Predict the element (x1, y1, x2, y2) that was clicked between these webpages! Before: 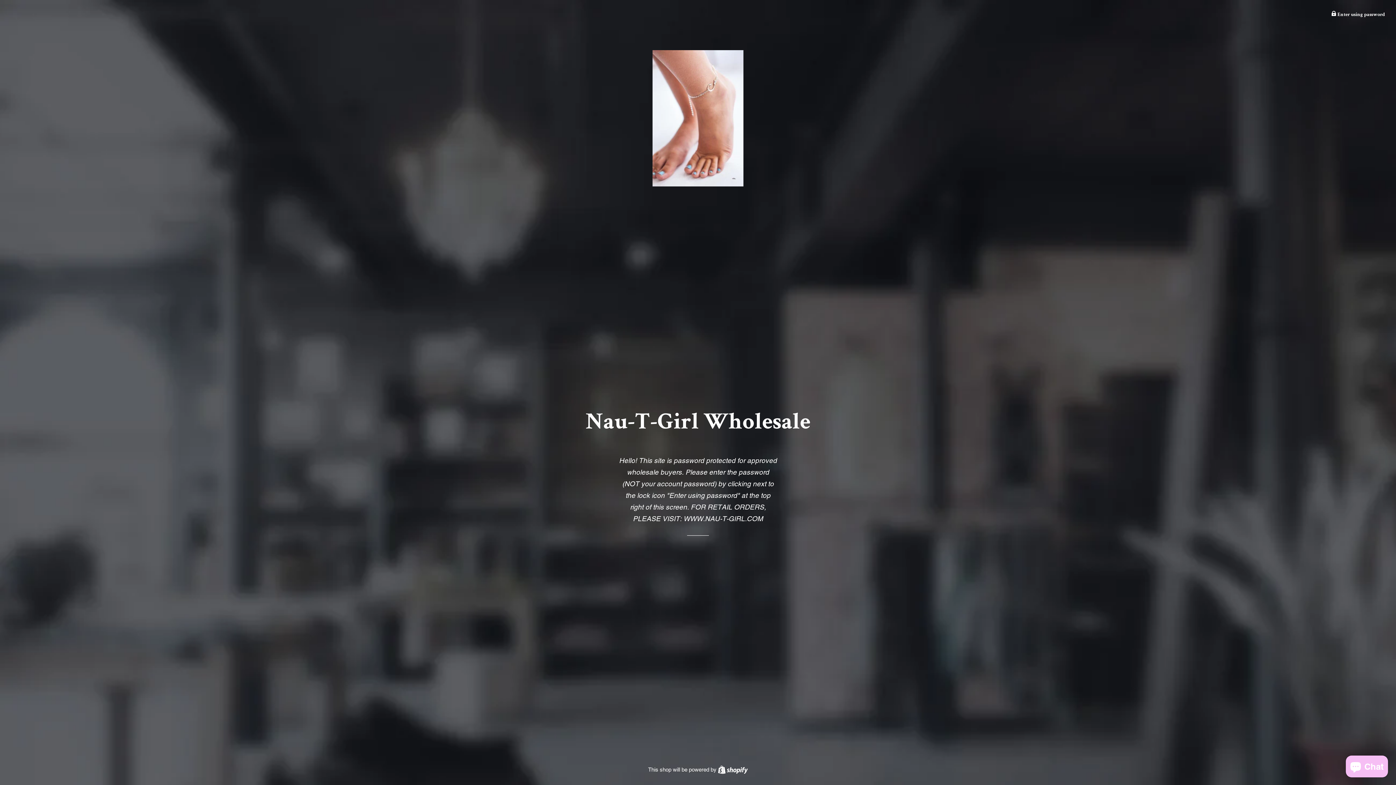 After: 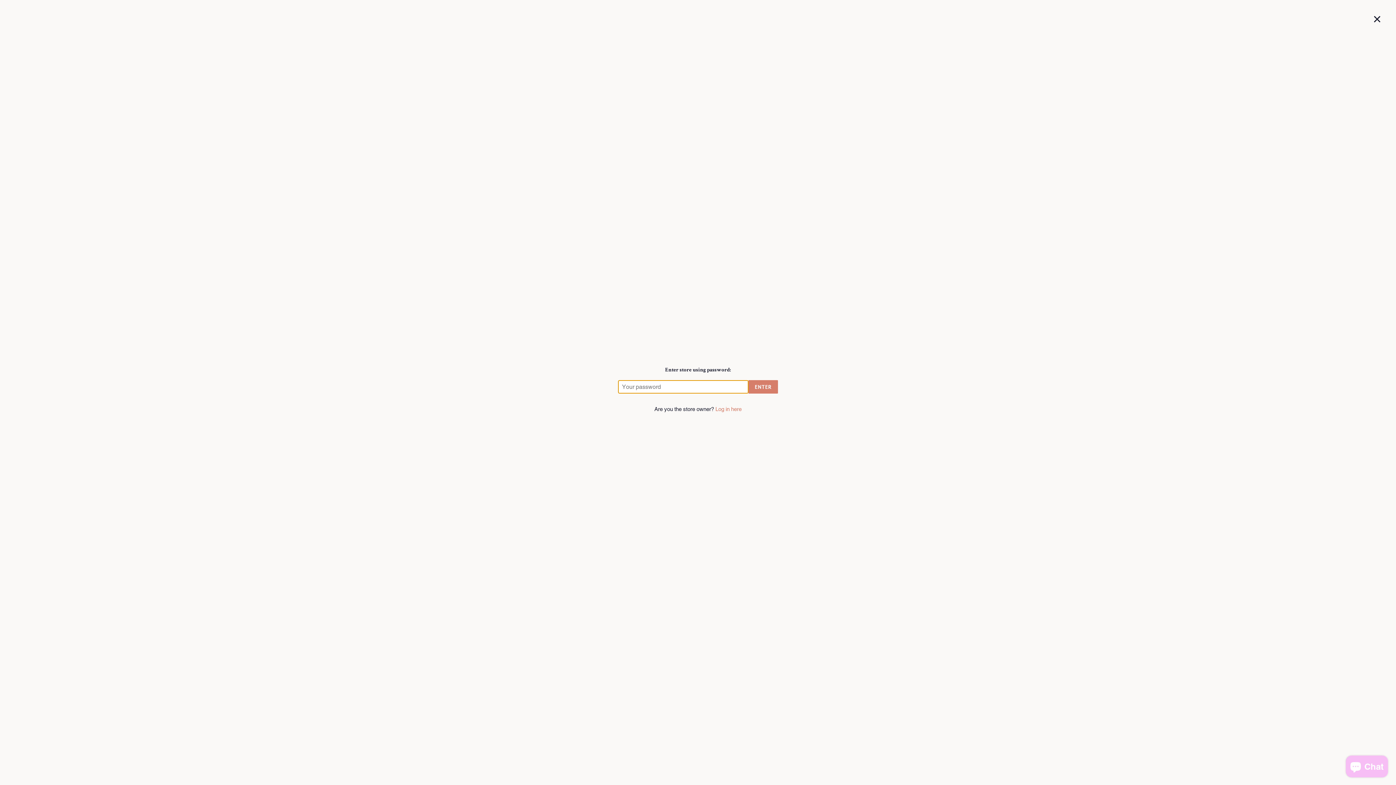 Action: label:  Enter using password bbox: (1331, 12, 1385, 17)